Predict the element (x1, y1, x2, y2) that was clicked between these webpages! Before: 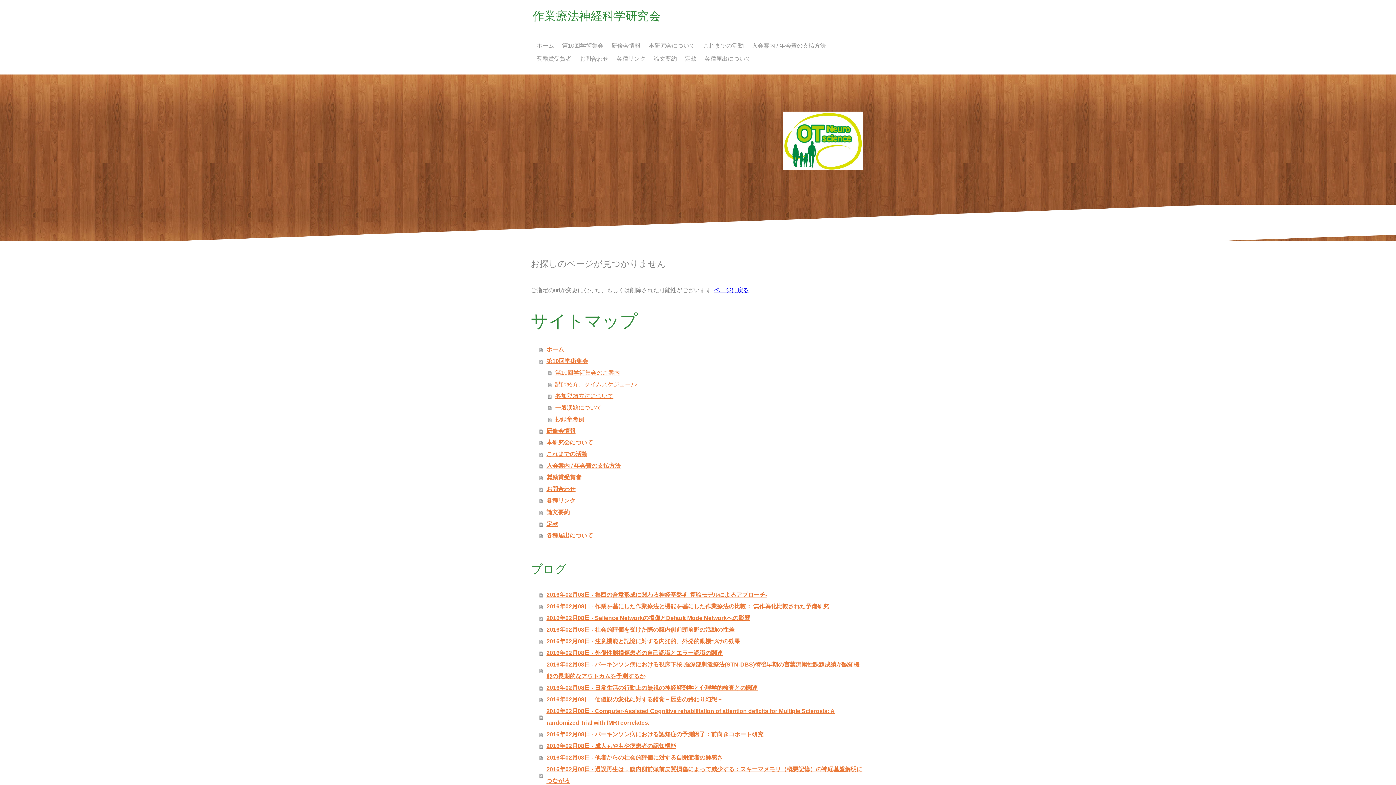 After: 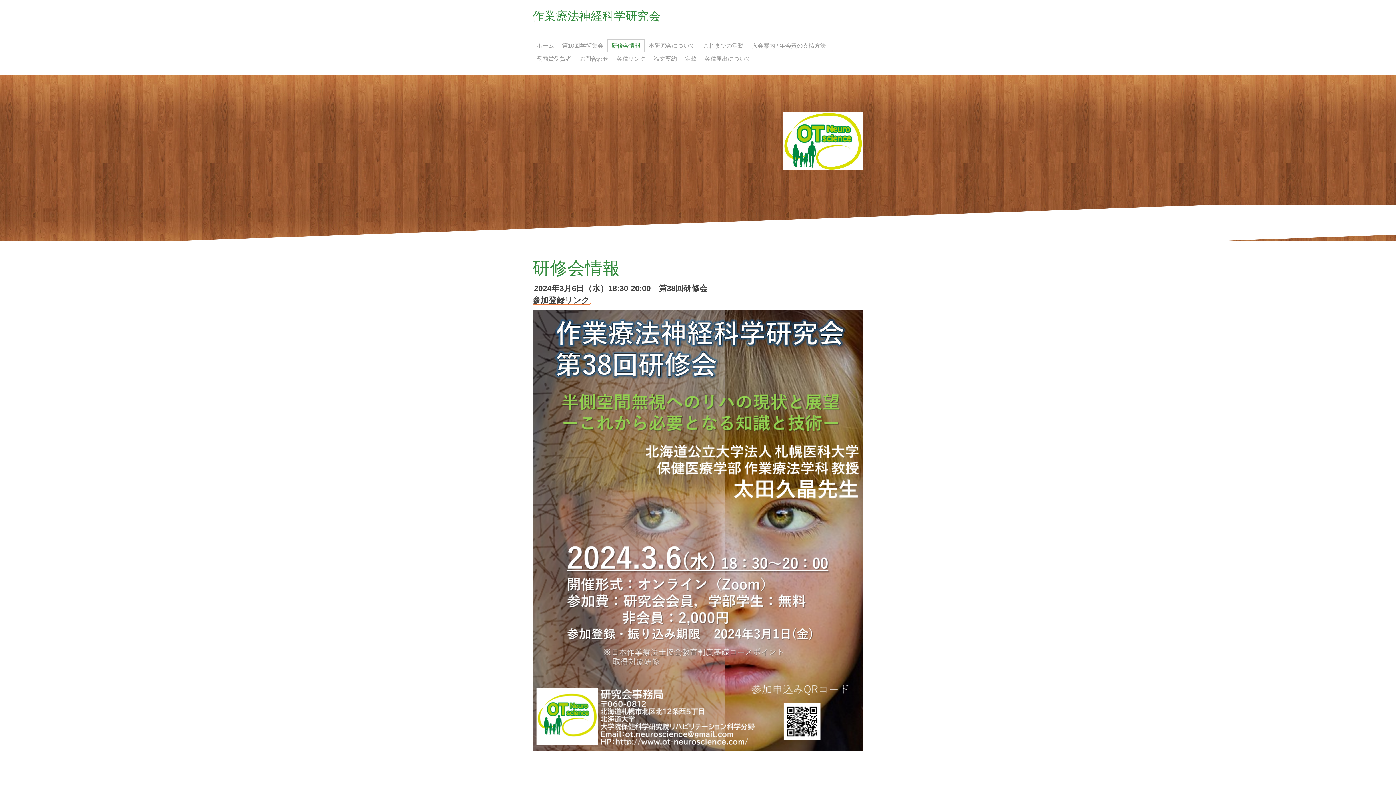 Action: bbox: (539, 425, 865, 437) label: 研修会情報